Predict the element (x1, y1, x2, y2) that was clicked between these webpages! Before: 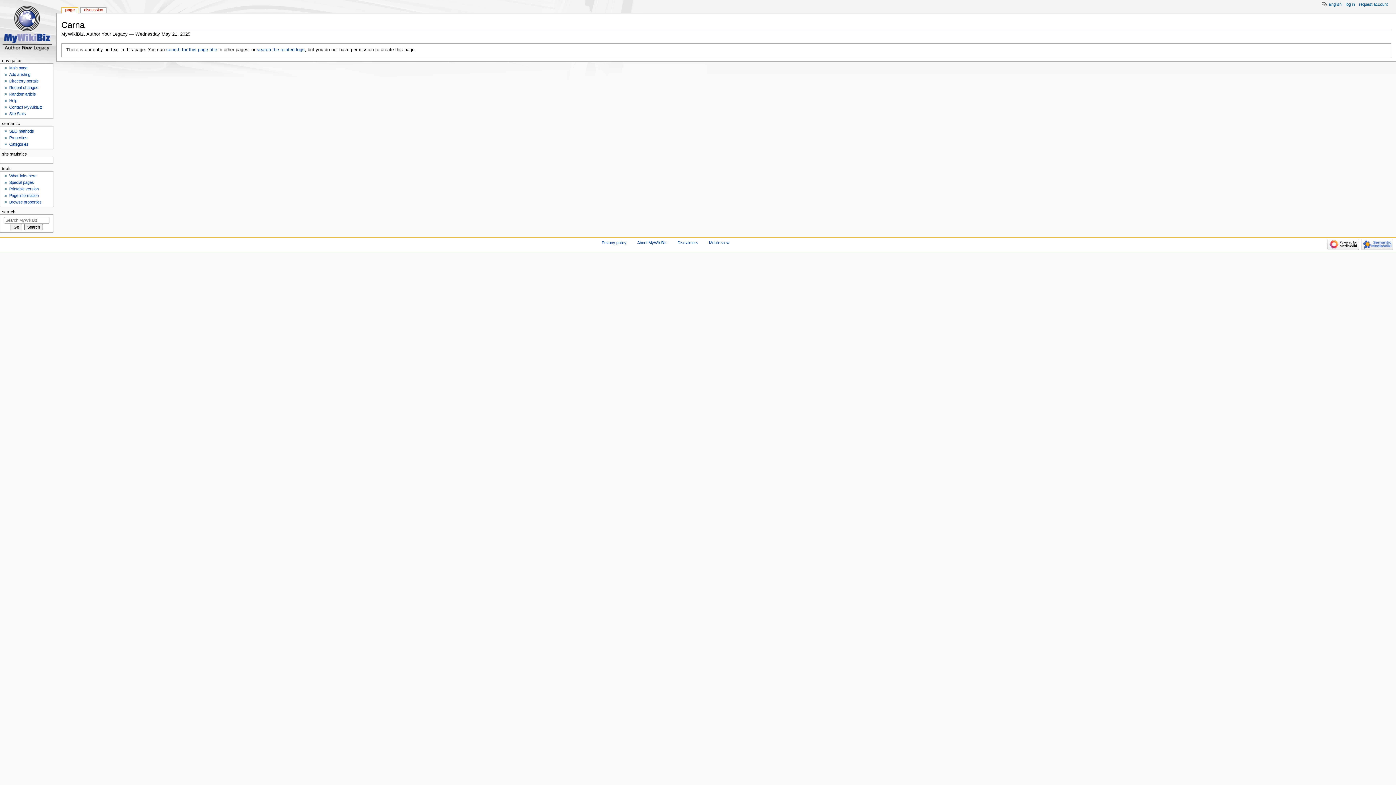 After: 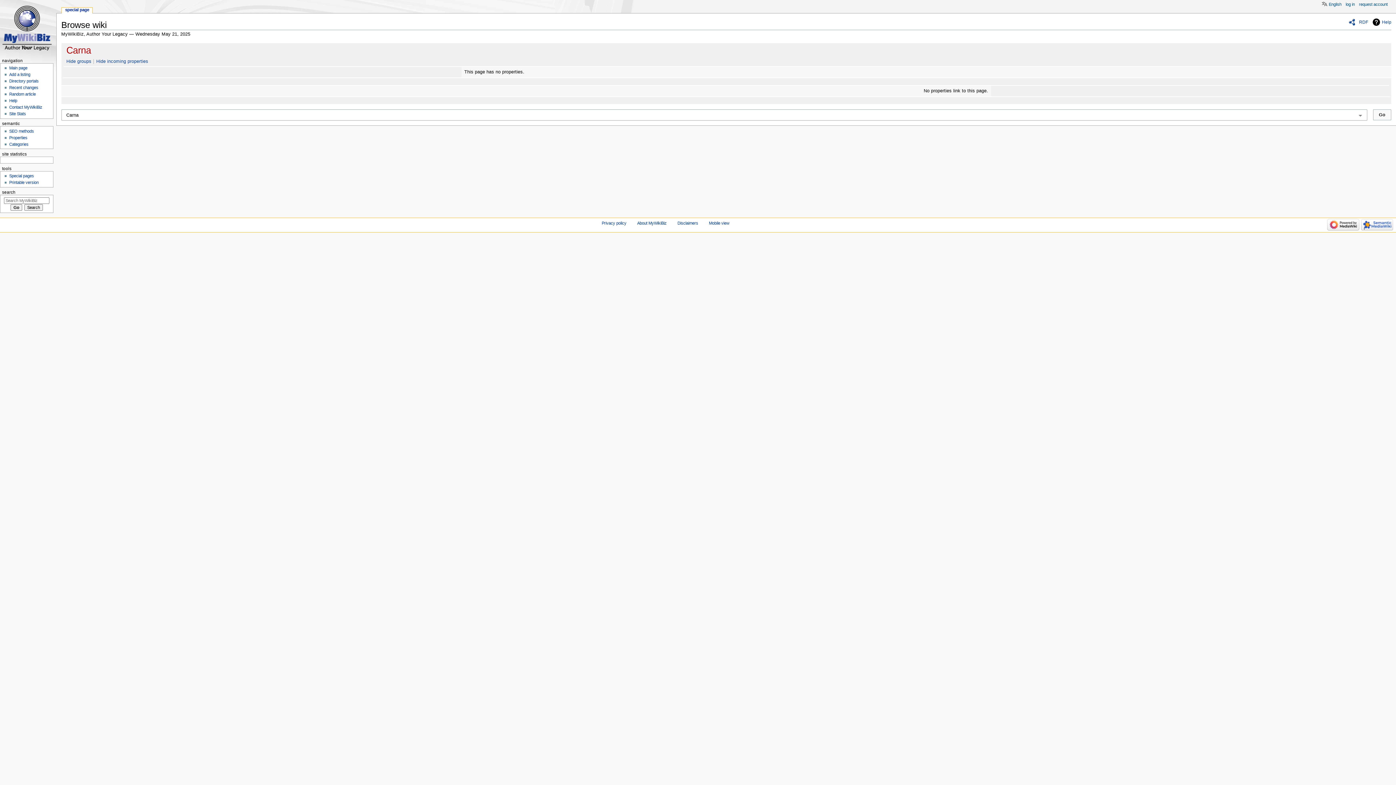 Action: label: Browse properties bbox: (9, 200, 41, 204)